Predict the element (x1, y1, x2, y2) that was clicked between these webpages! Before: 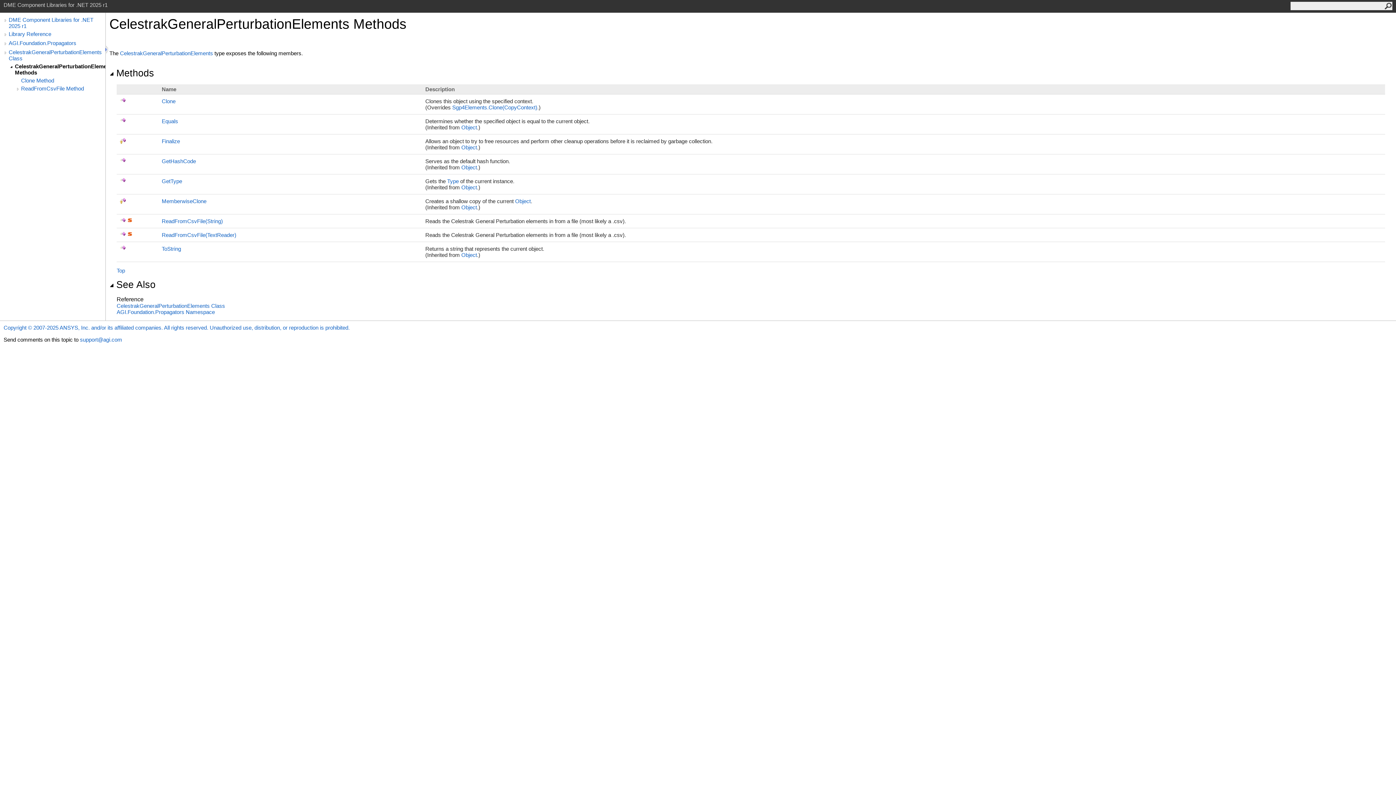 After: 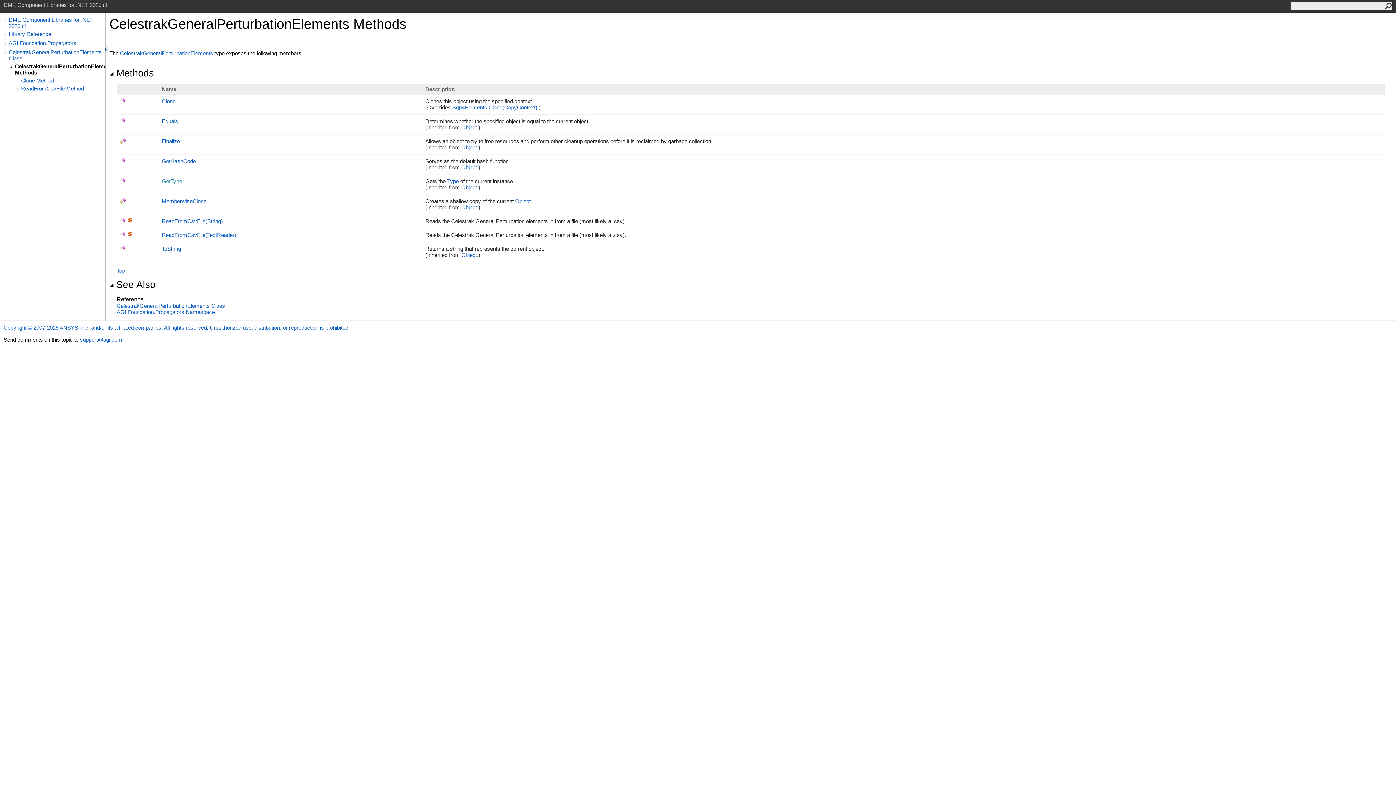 Action: label: GetType bbox: (161, 178, 182, 184)